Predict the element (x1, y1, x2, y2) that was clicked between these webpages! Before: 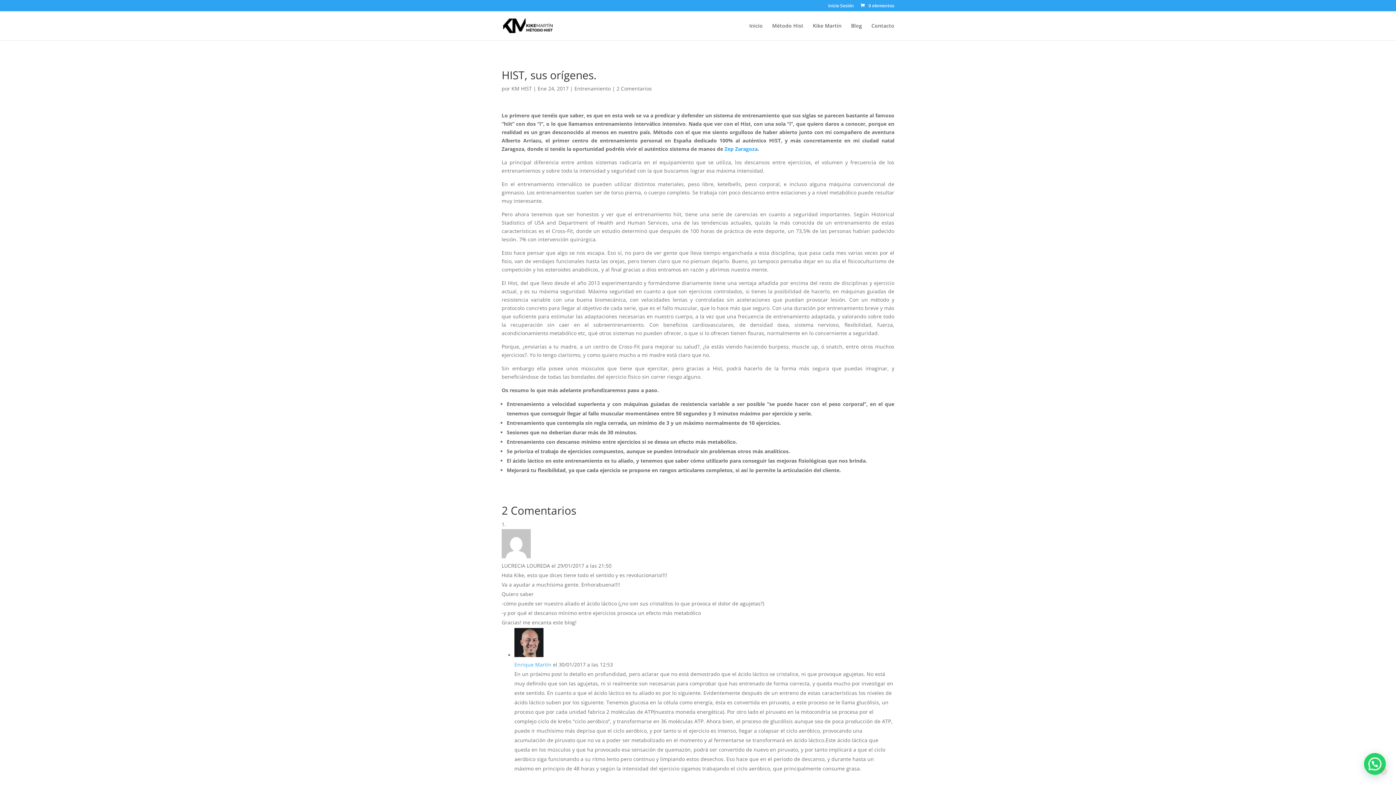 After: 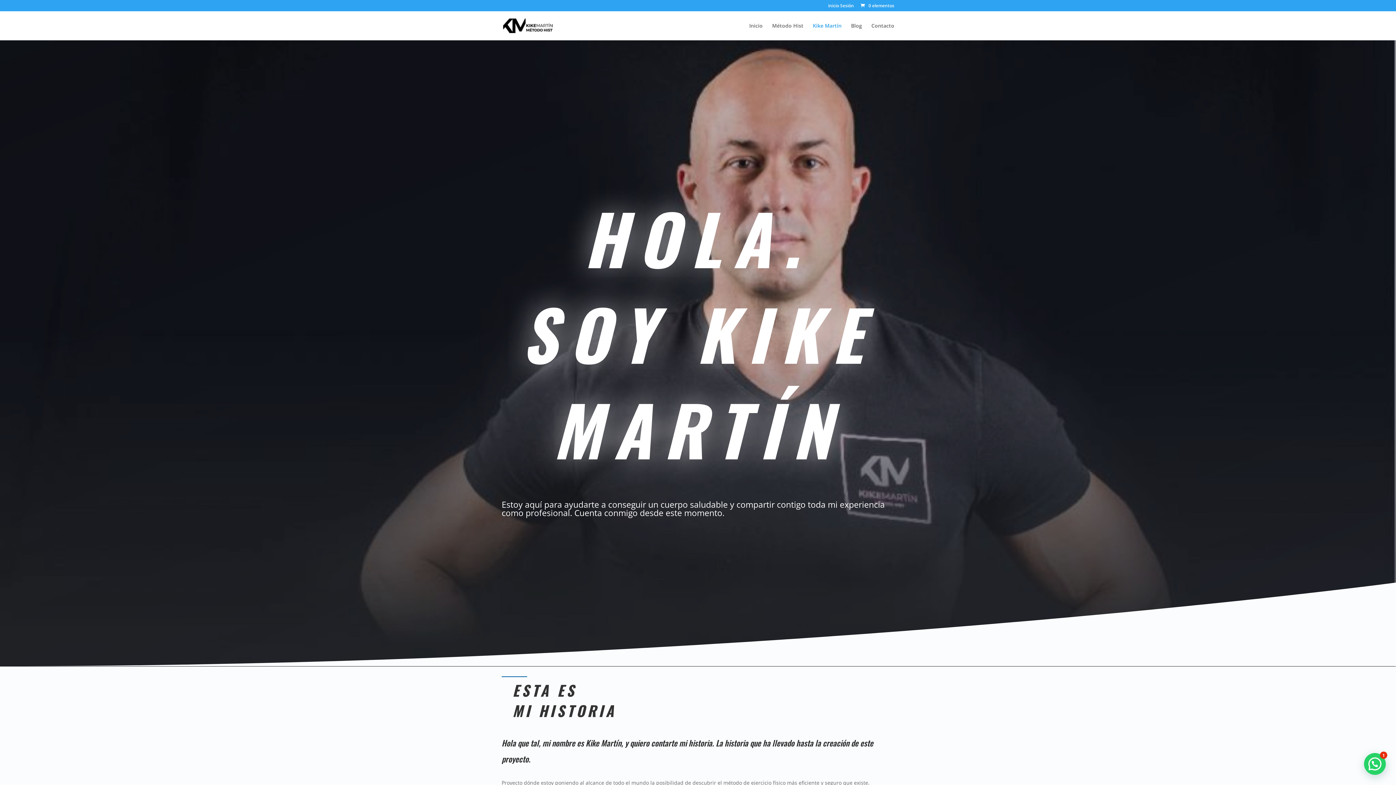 Action: label: Kike Martín bbox: (813, 23, 841, 40)